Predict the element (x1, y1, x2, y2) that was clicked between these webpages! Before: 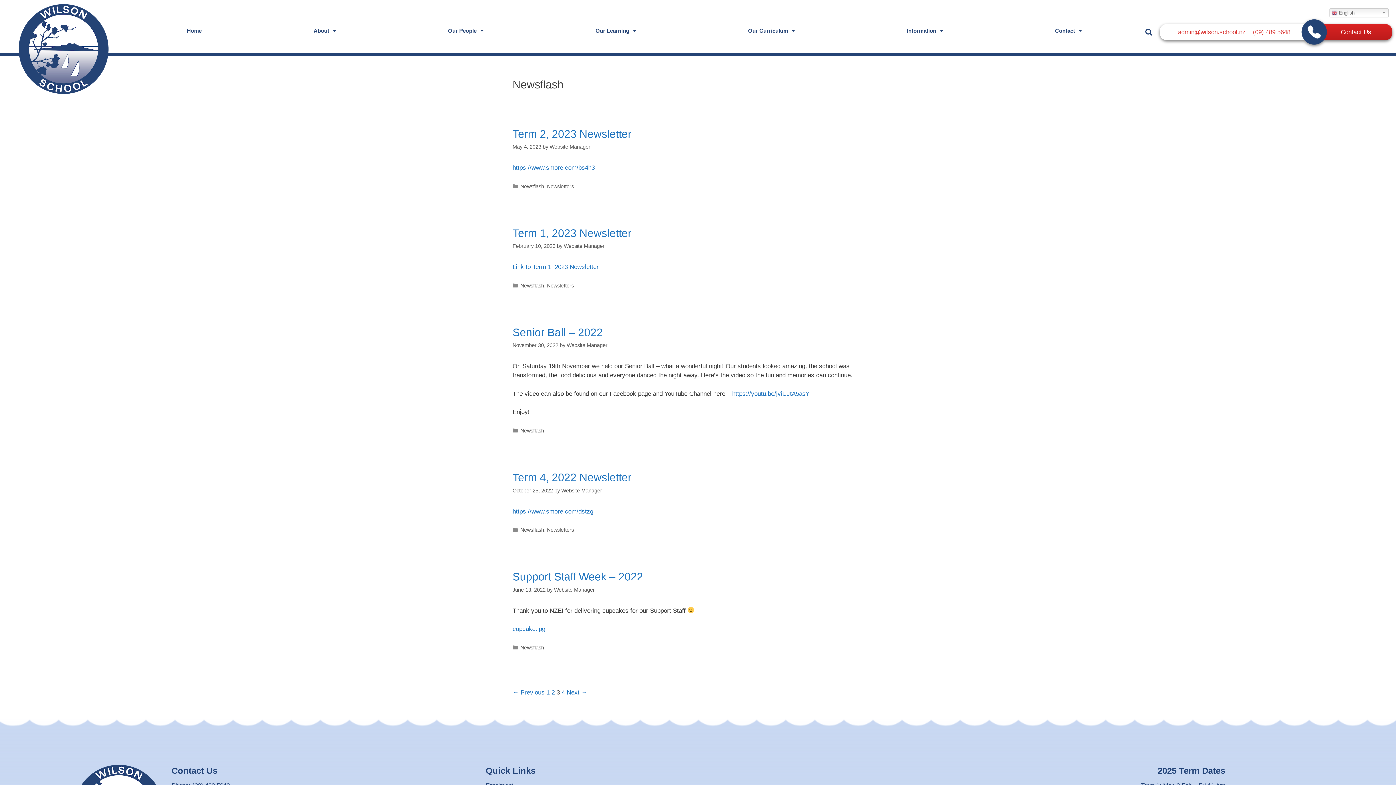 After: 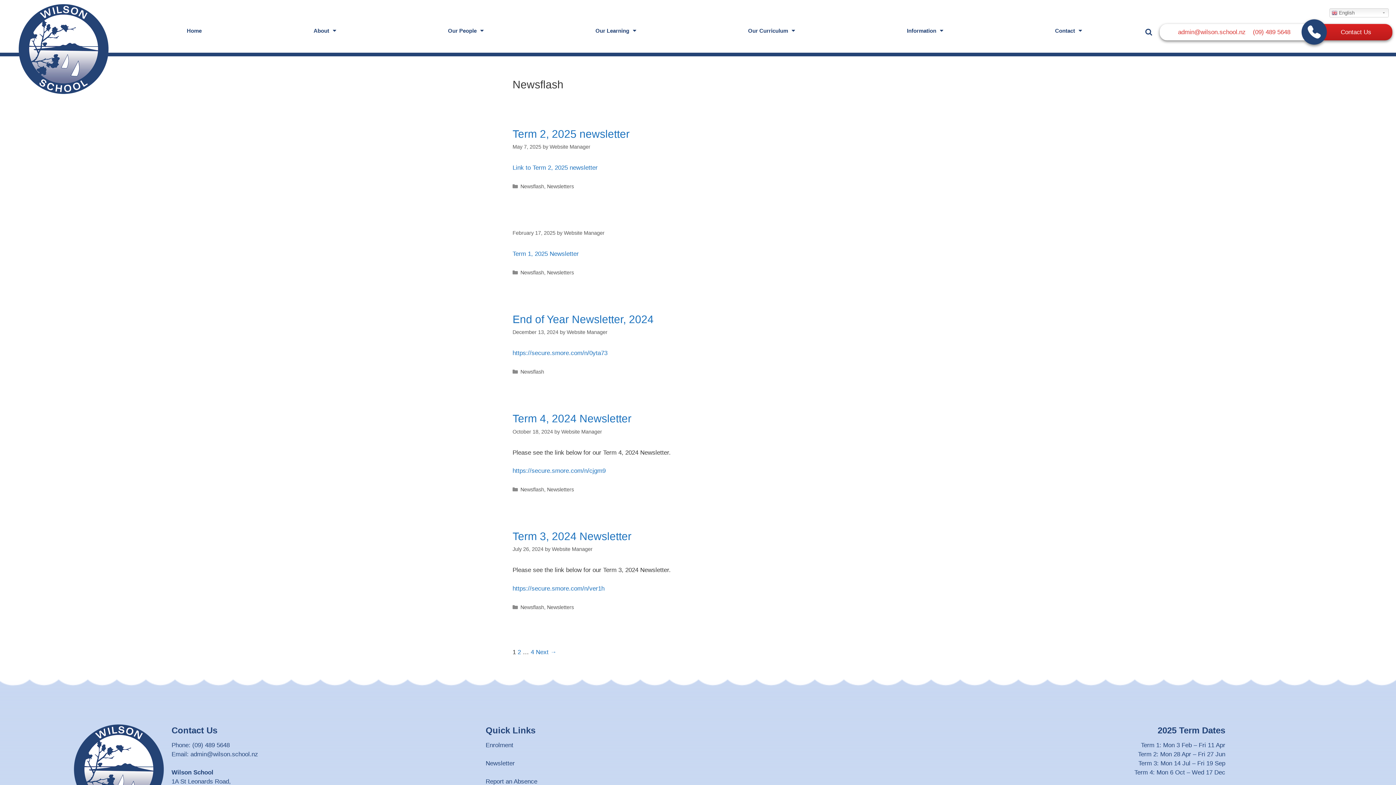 Action: bbox: (520, 282, 544, 288) label: Newsflash